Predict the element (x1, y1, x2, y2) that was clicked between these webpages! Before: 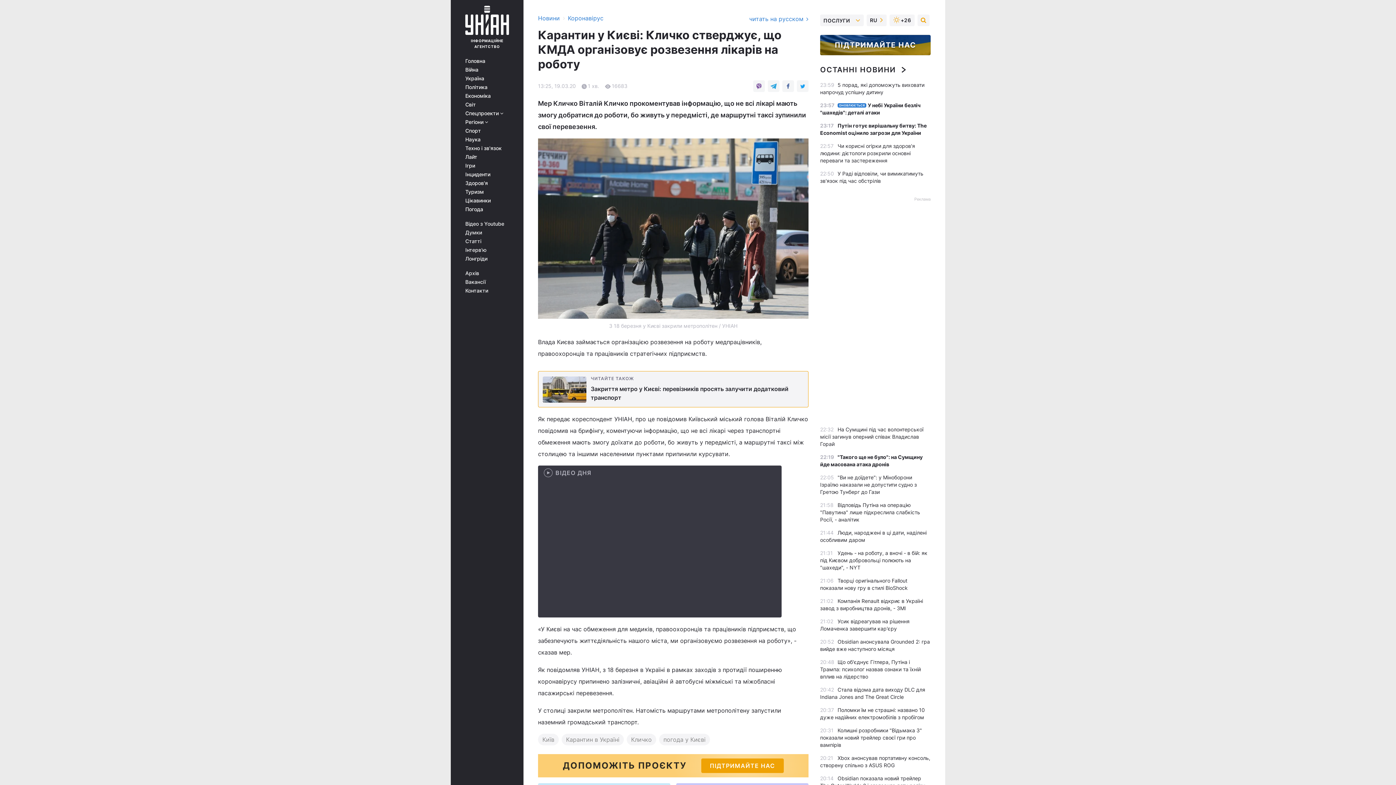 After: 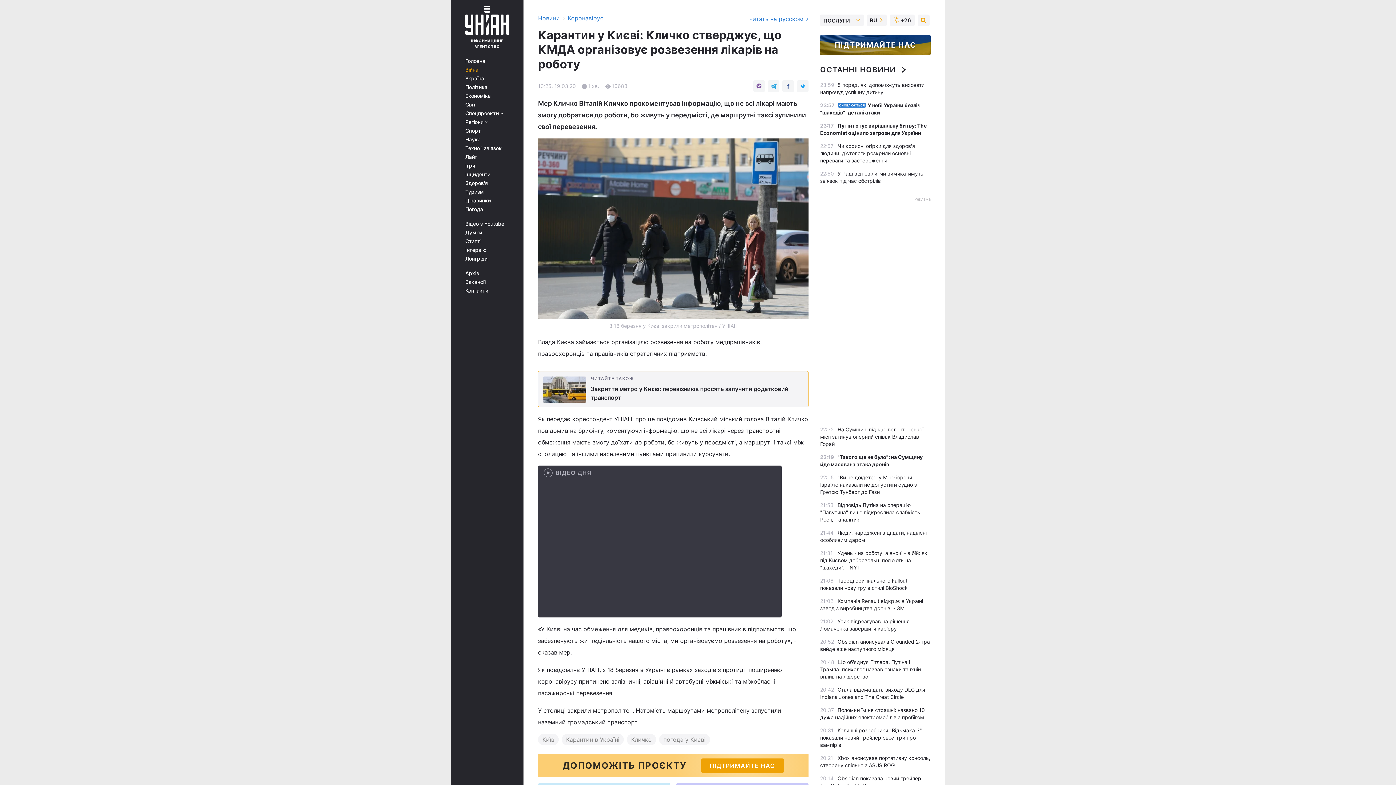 Action: label: Війна bbox: (465, 66, 513, 72)